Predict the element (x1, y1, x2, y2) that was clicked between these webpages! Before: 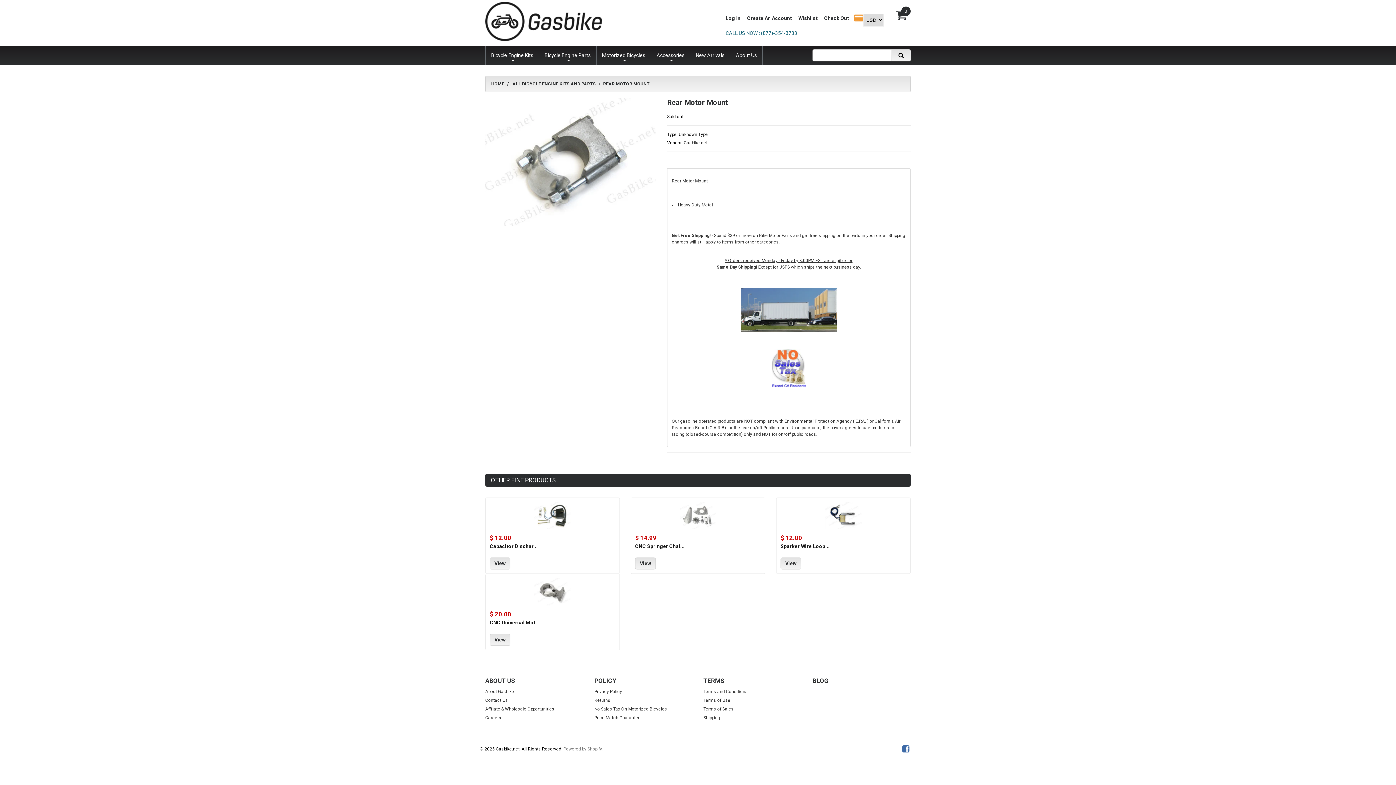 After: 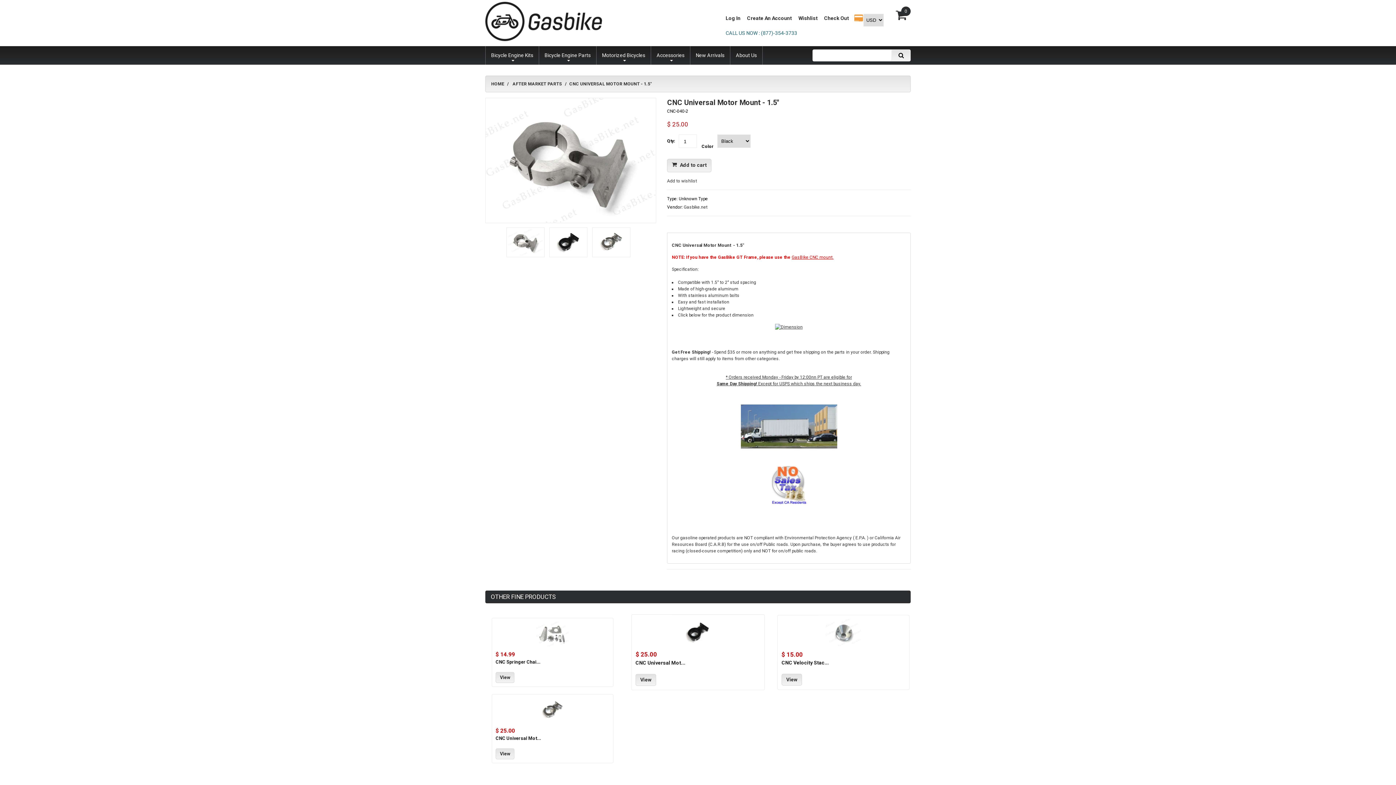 Action: bbox: (489, 620, 540, 625) label: CNC Universal Mot...